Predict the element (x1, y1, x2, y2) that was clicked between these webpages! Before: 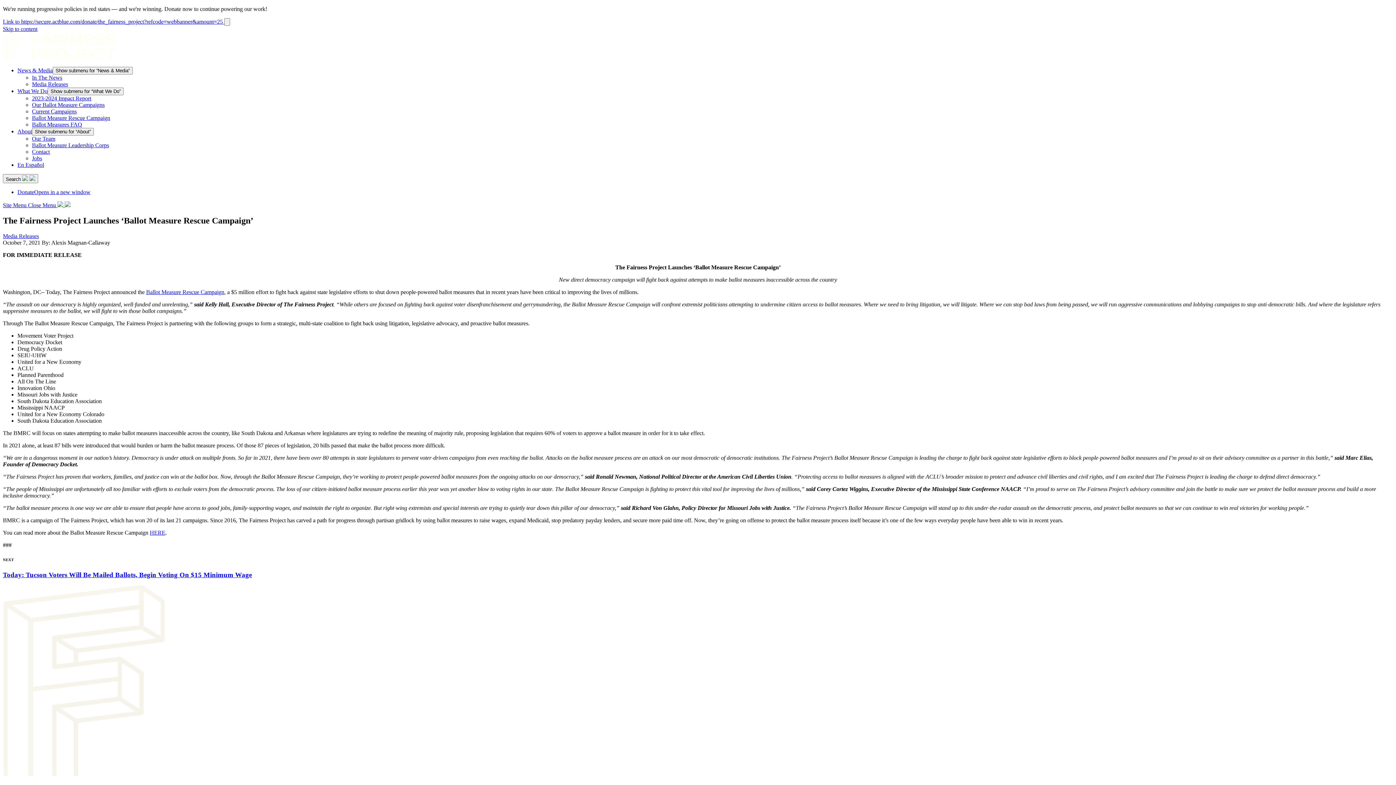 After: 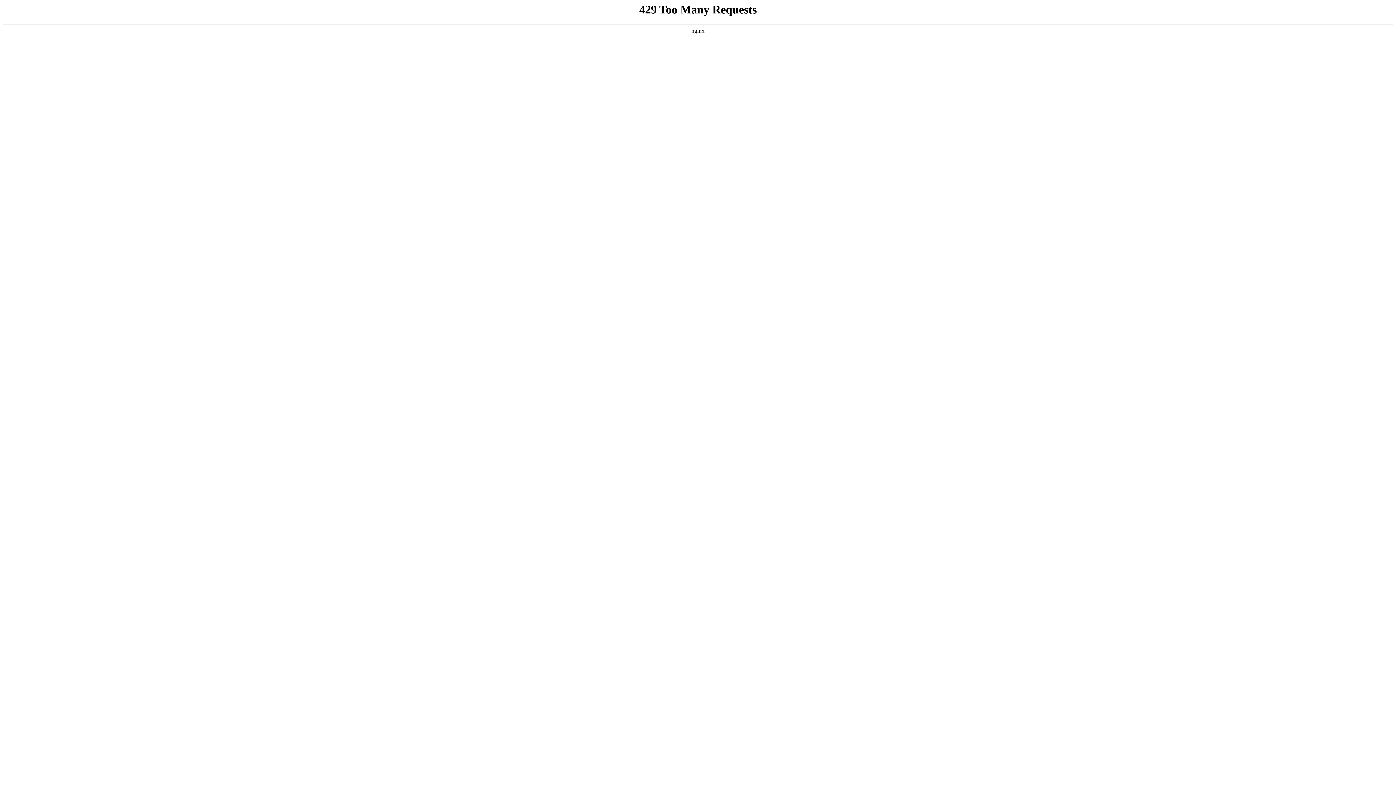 Action: label: En Español bbox: (17, 161, 44, 168)